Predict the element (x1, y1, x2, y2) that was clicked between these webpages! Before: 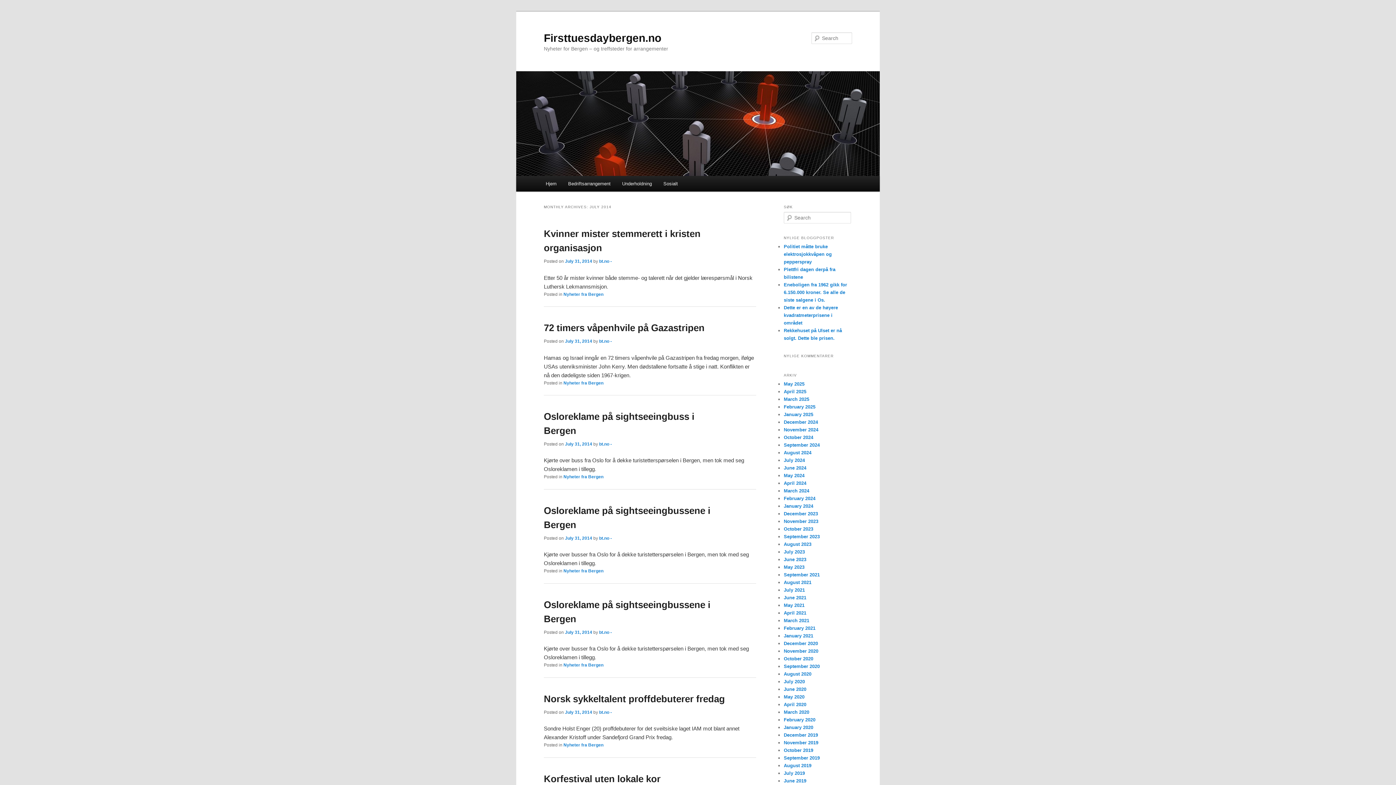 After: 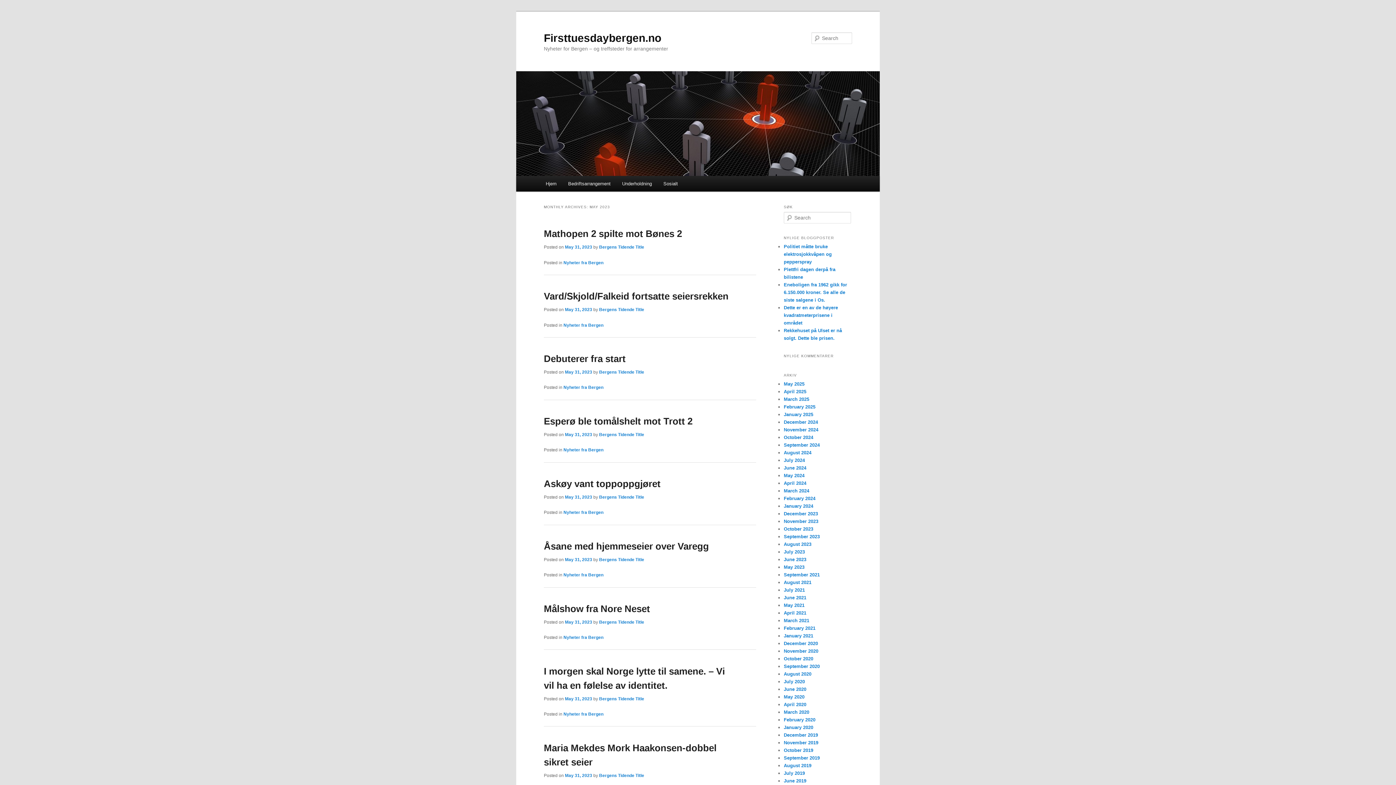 Action: label: May 2023 bbox: (784, 564, 804, 570)